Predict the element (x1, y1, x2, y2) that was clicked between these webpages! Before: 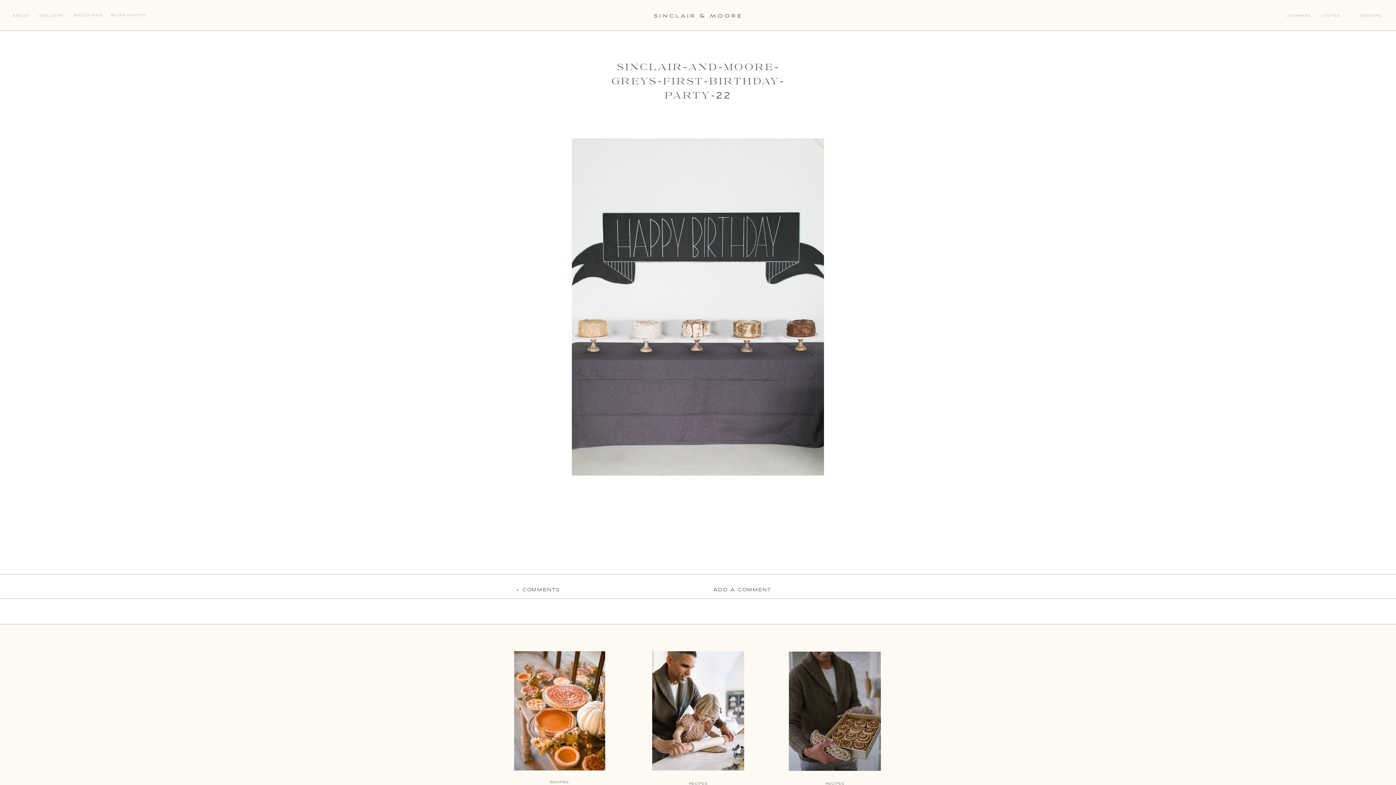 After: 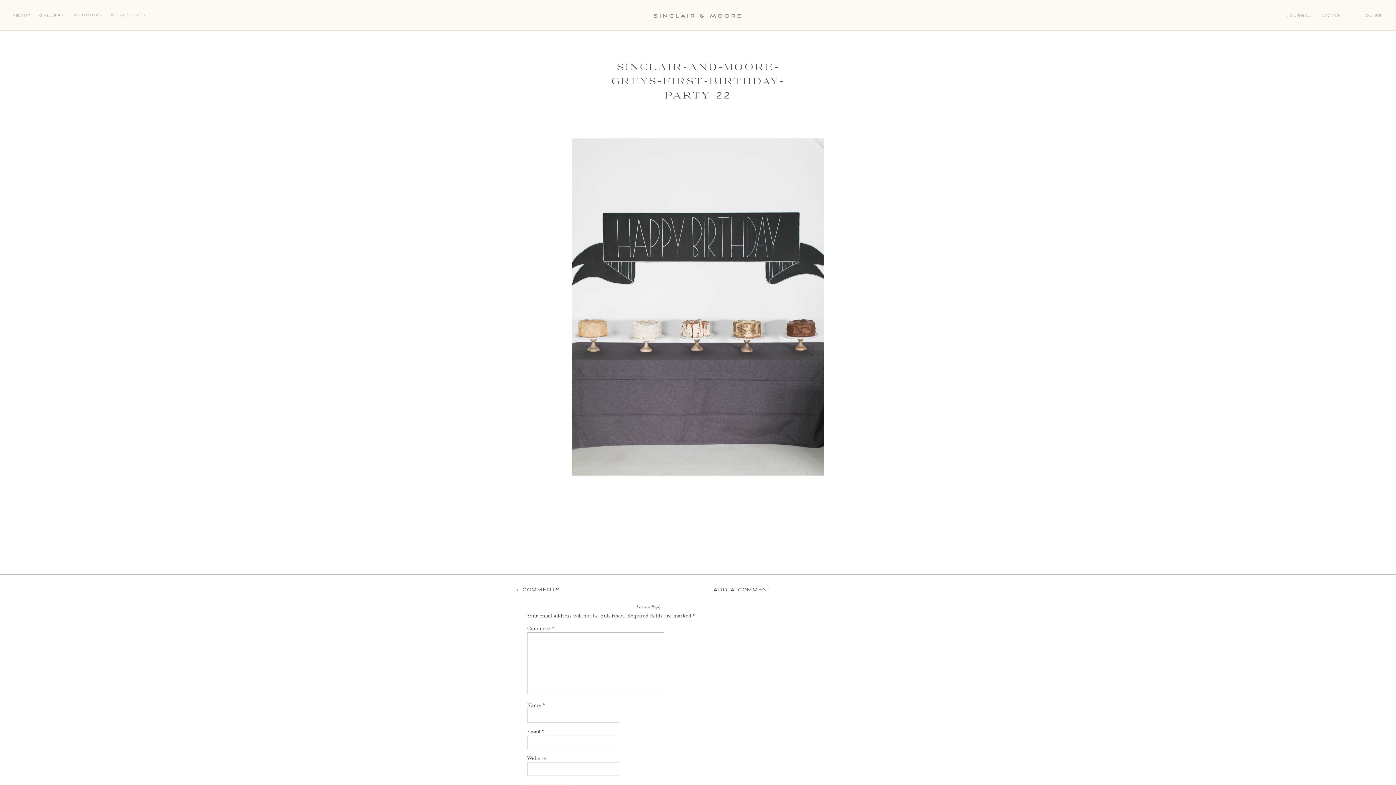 Action: label: ADD A COMMENT
 bbox: (676, 586, 771, 594)